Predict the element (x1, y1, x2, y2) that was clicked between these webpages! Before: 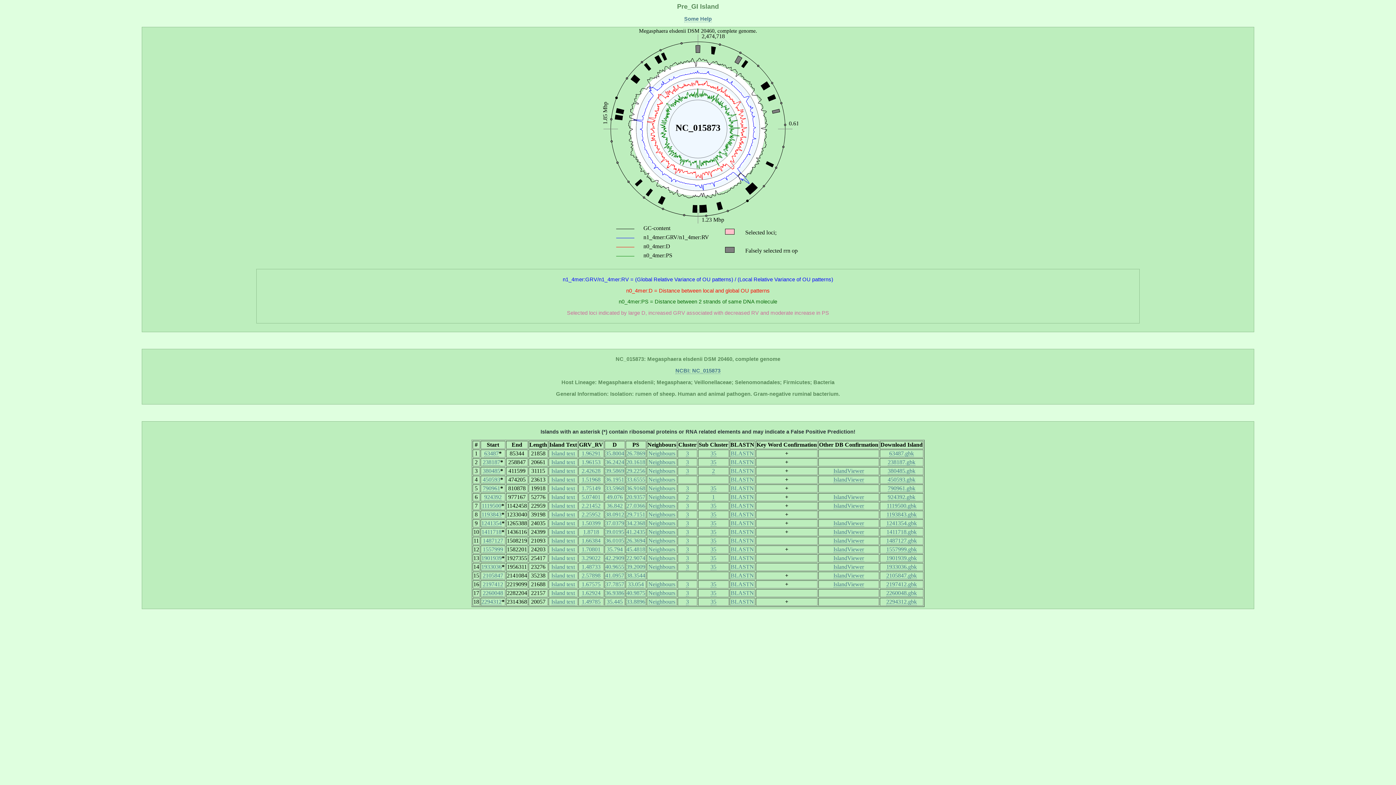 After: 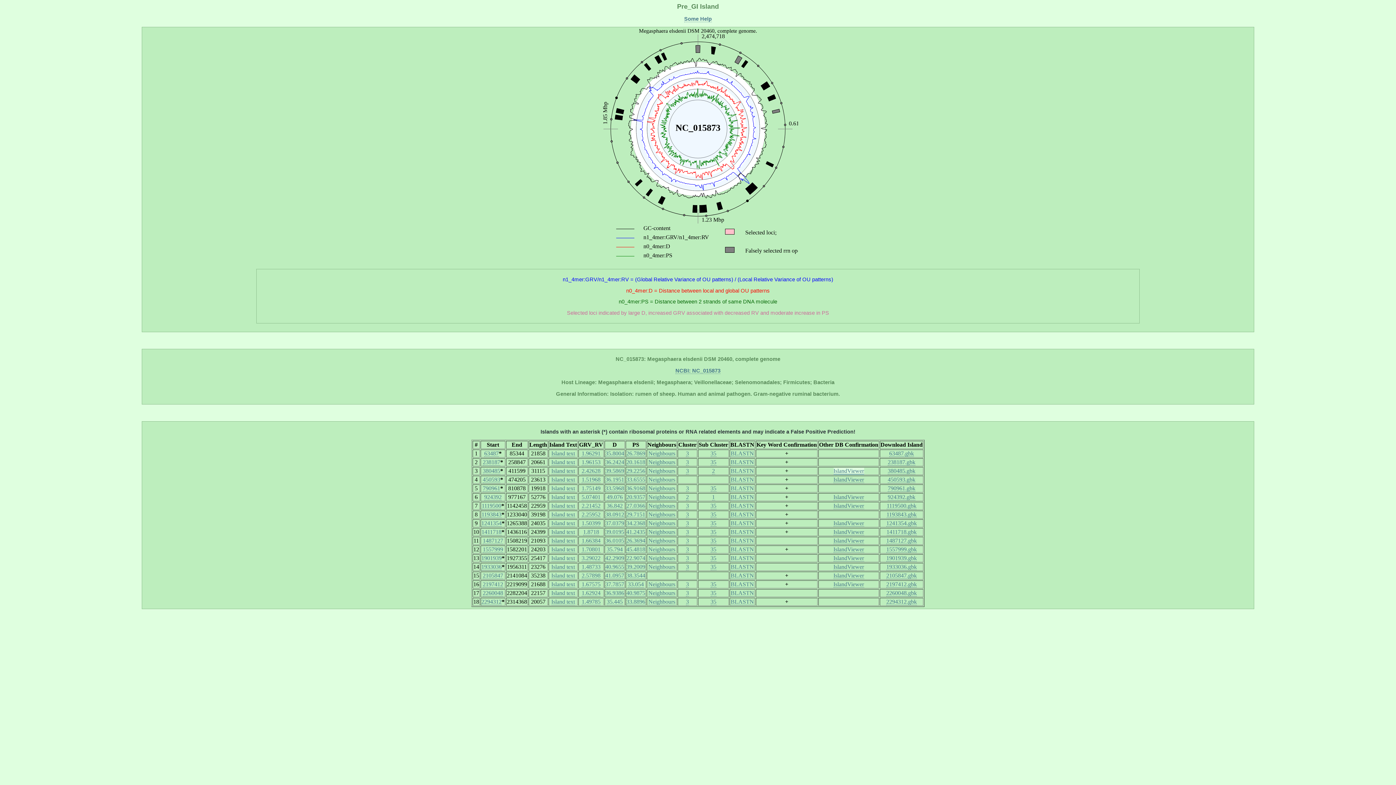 Action: bbox: (833, 468, 864, 474) label: IslandViewer